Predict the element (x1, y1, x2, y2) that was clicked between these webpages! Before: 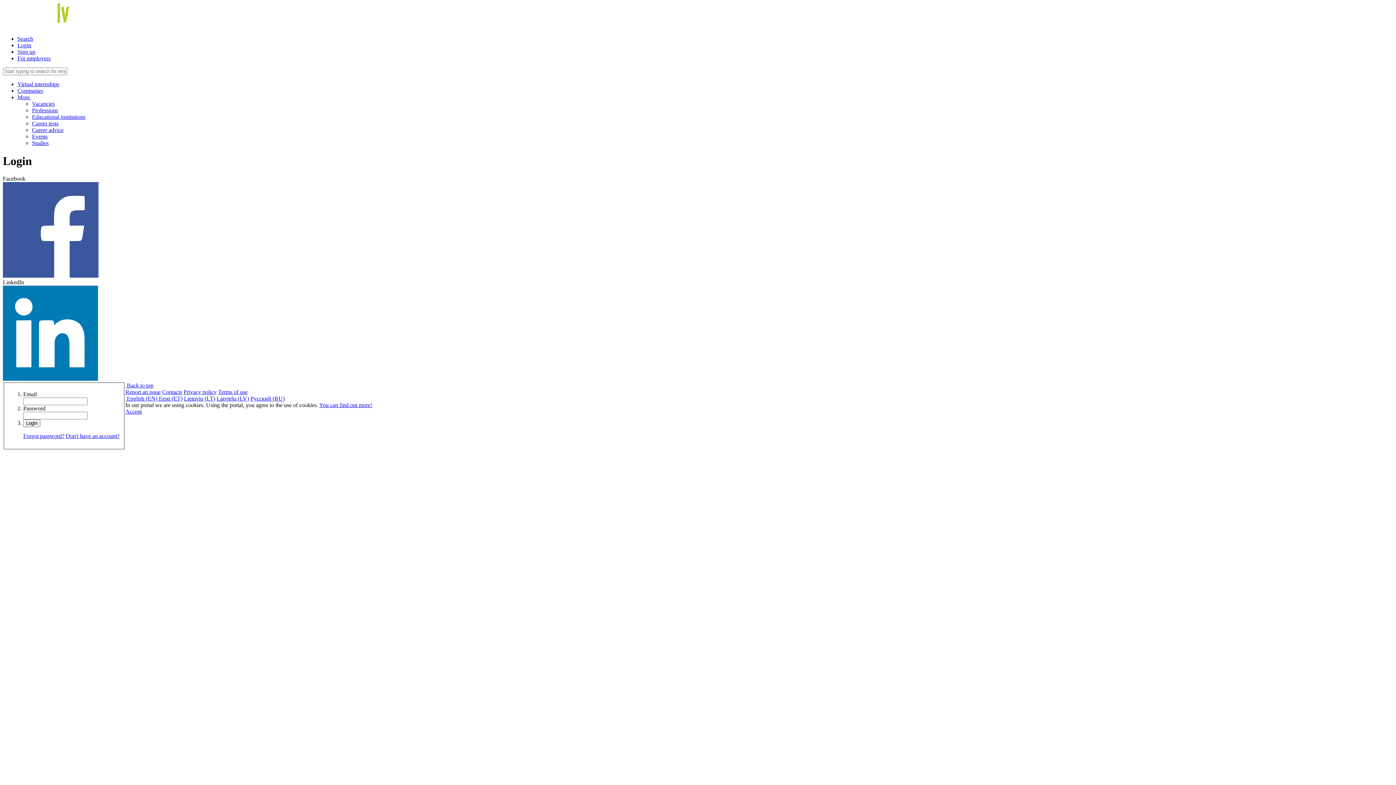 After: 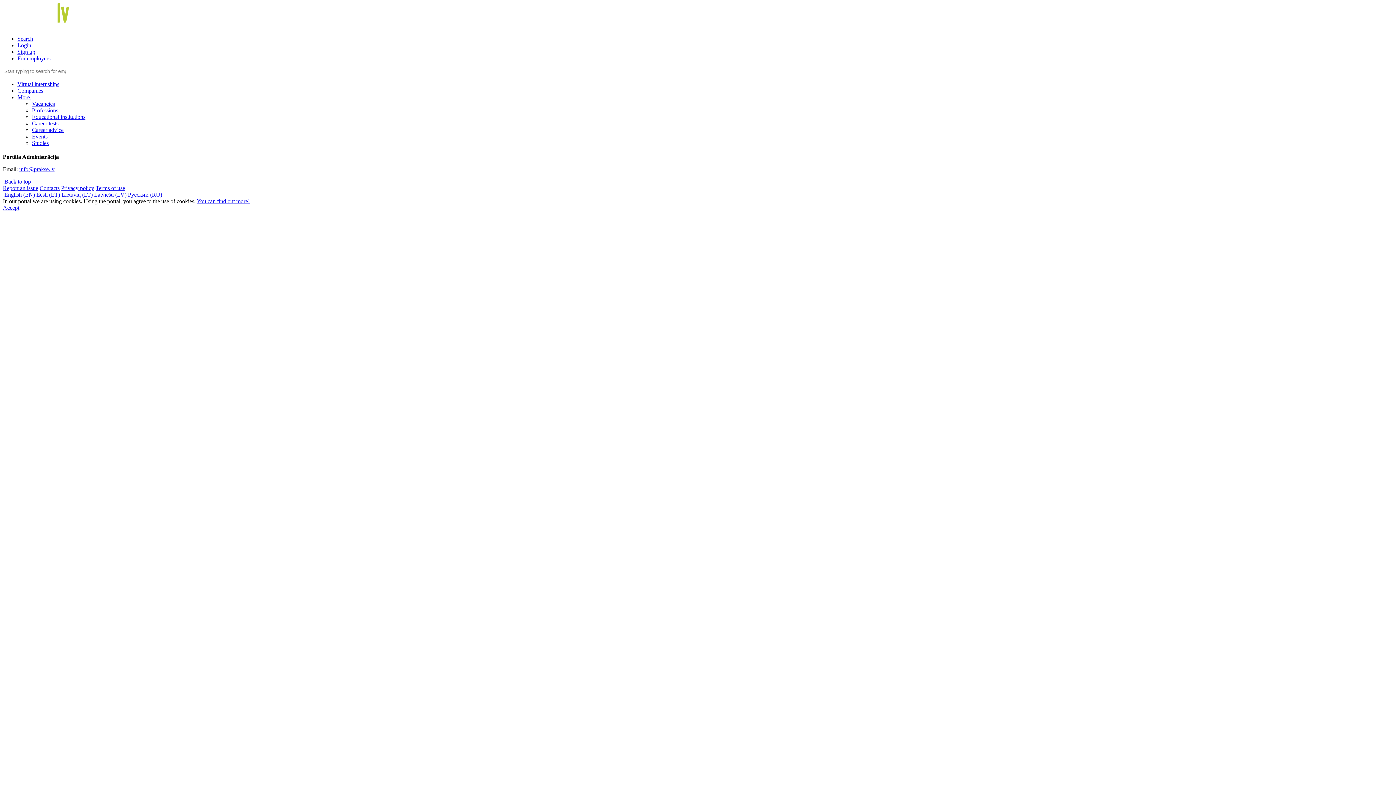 Action: bbox: (162, 389, 182, 395) label: Contacts